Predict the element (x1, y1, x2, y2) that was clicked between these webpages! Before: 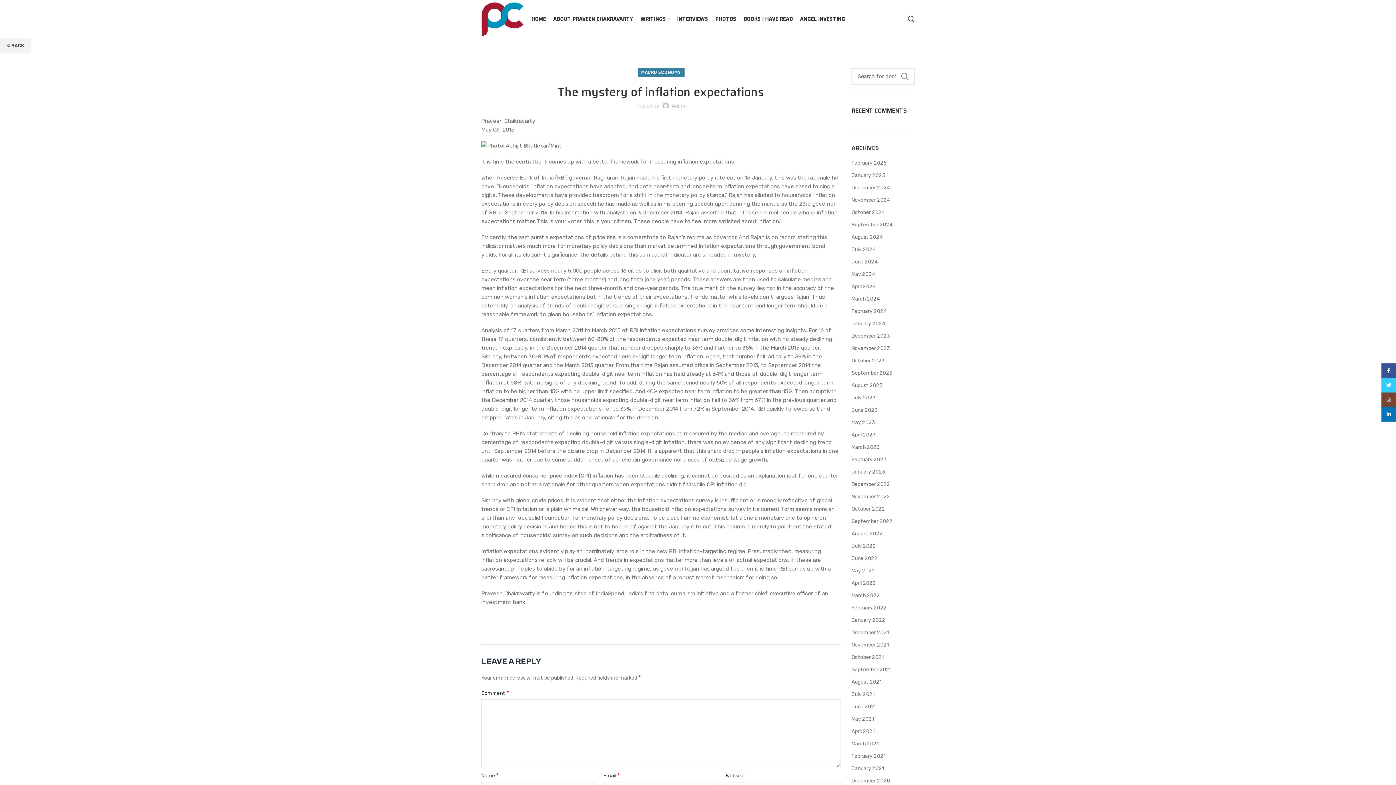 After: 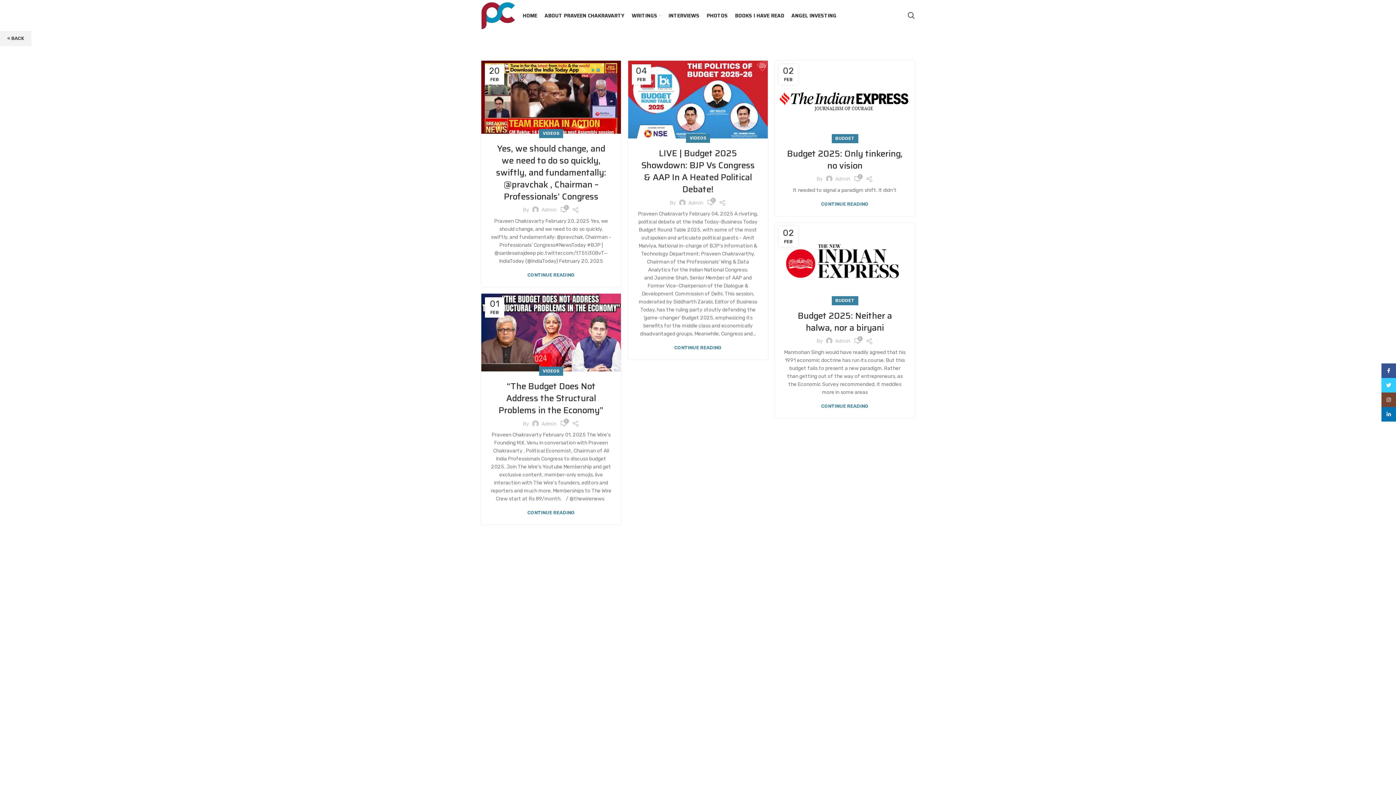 Action: label: February 2025 bbox: (851, 159, 887, 166)